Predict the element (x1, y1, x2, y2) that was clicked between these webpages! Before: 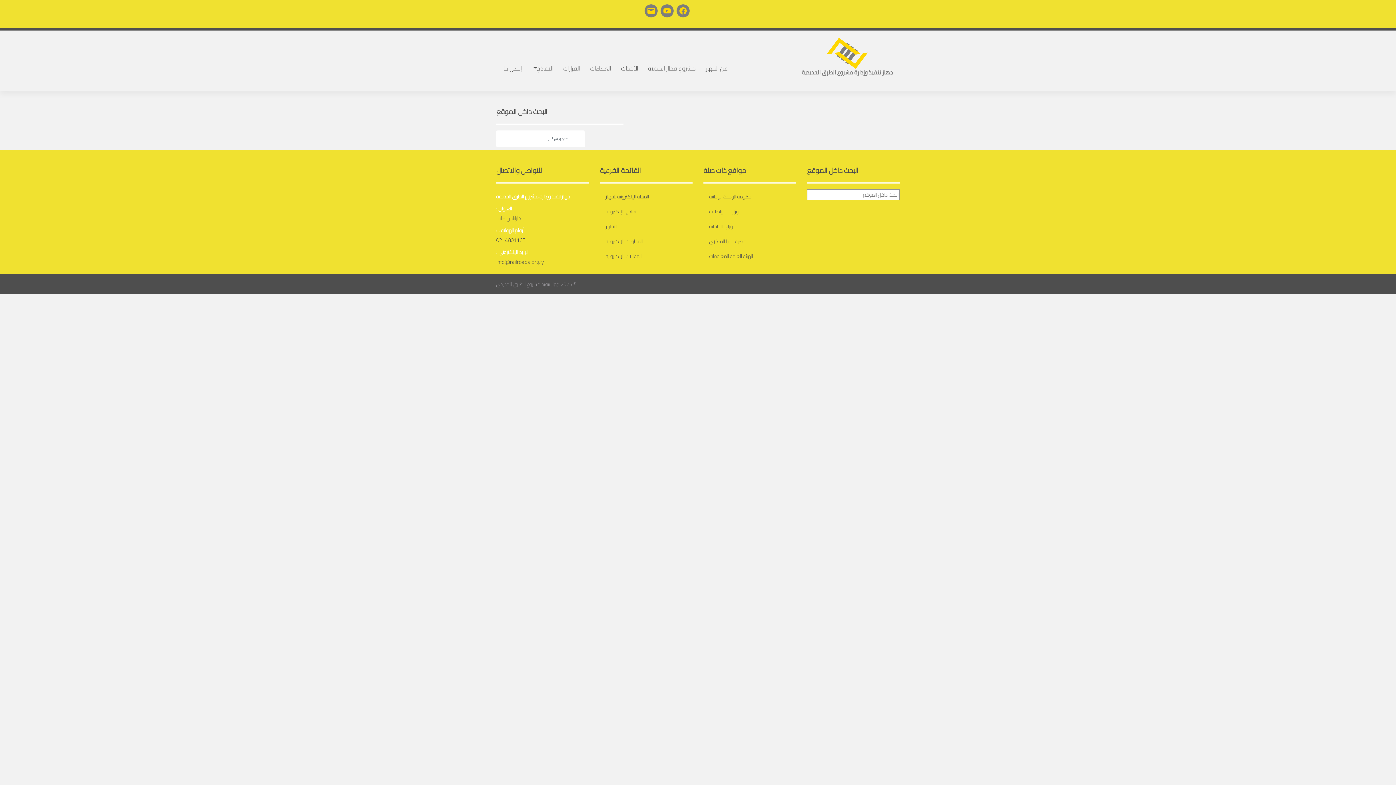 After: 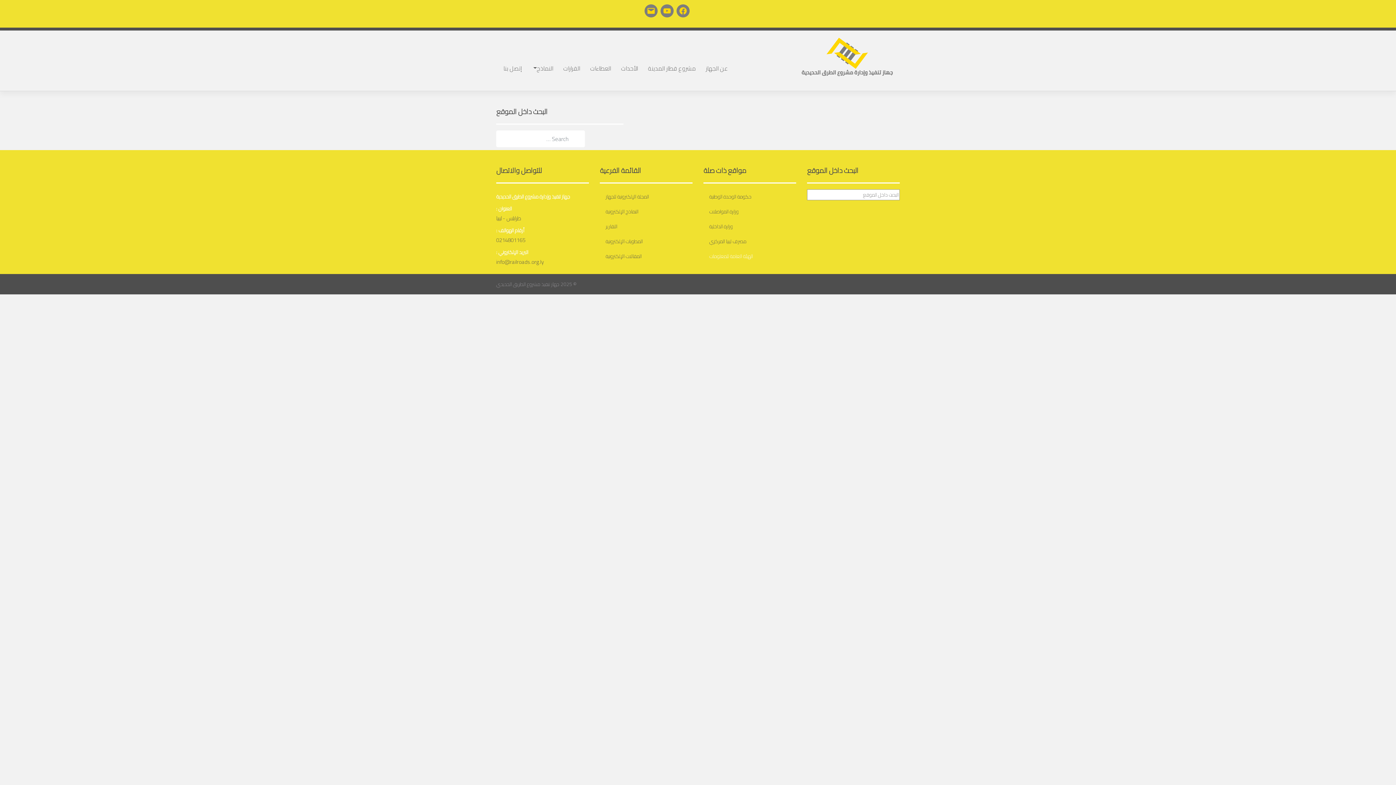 Action: bbox: (703, 249, 796, 264) label: الهيئة العامة للمعلومات